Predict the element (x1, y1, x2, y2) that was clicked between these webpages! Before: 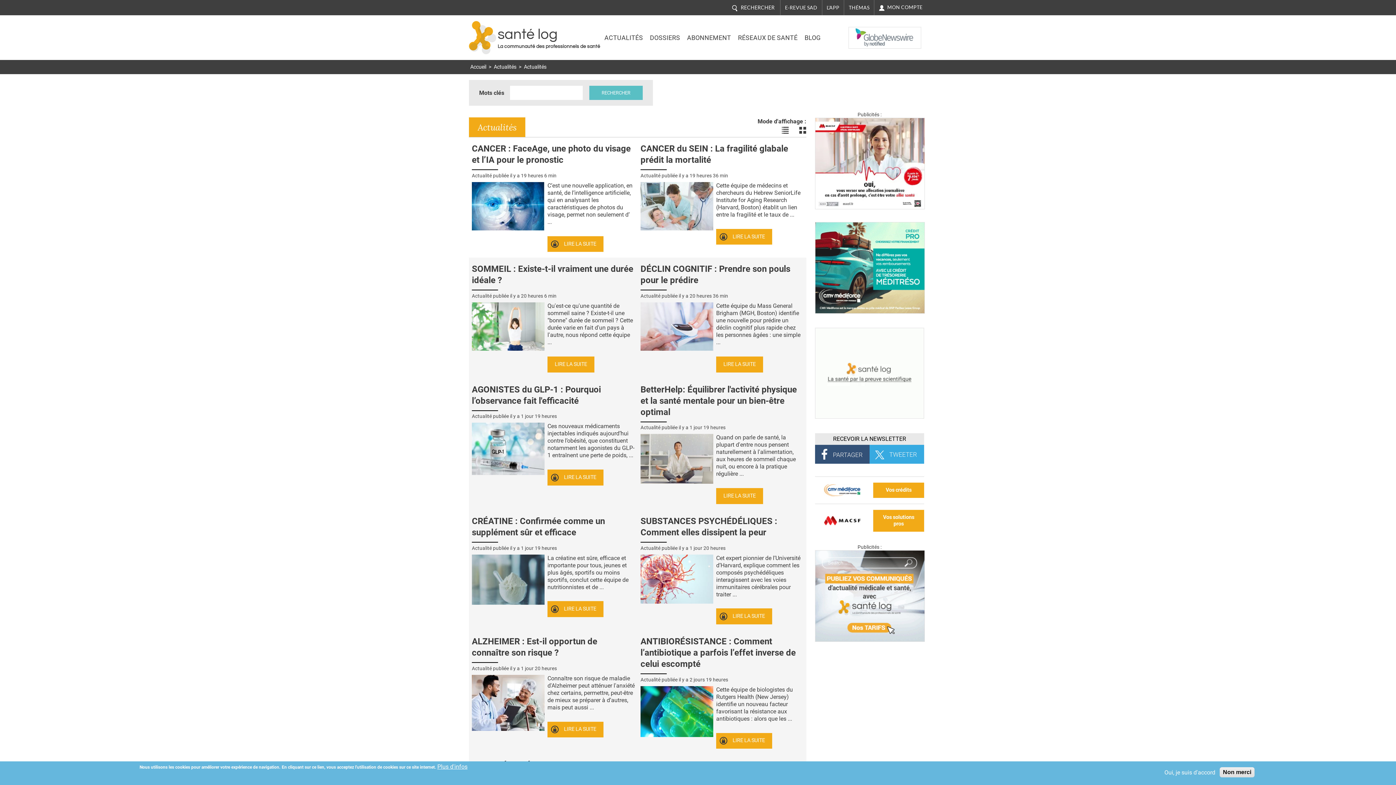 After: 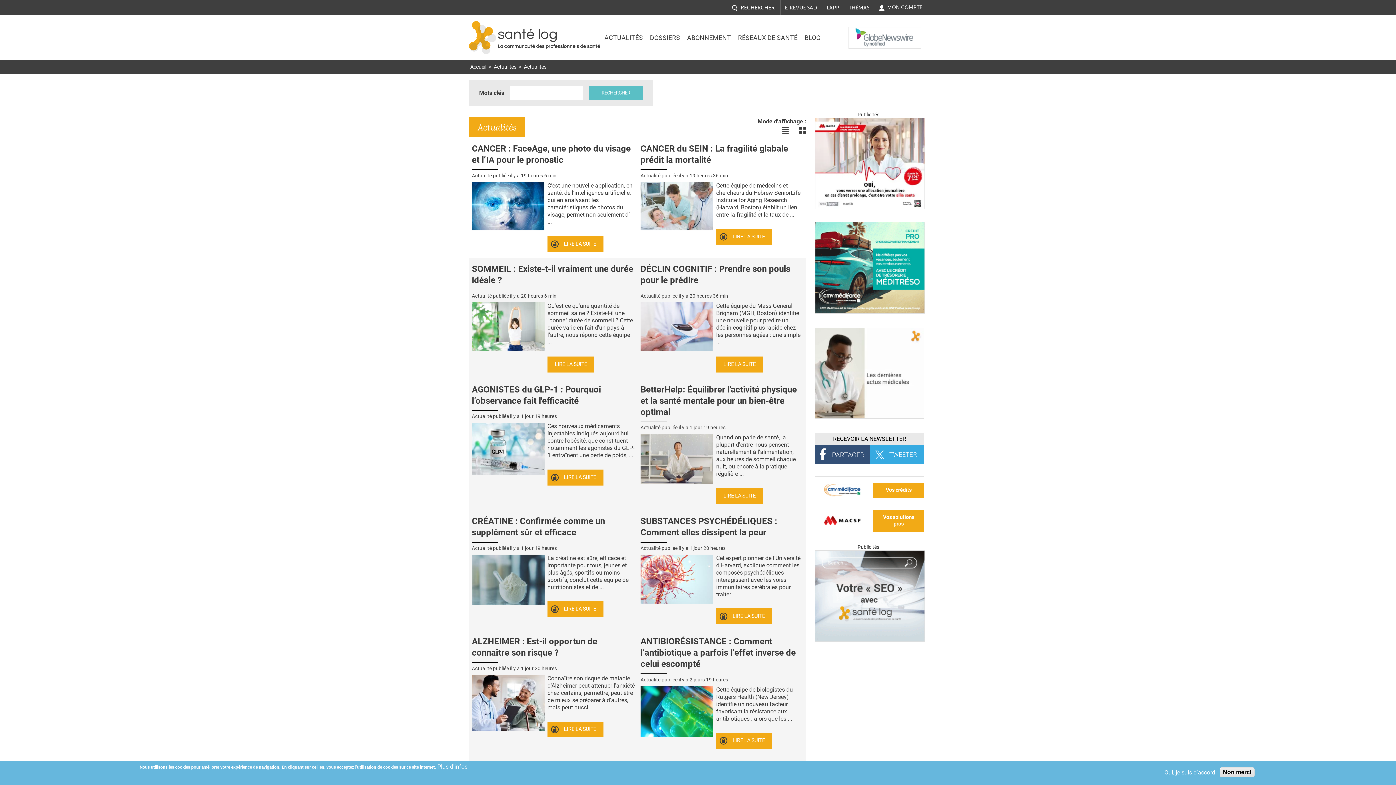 Action: bbox: (815, 444, 869, 463)